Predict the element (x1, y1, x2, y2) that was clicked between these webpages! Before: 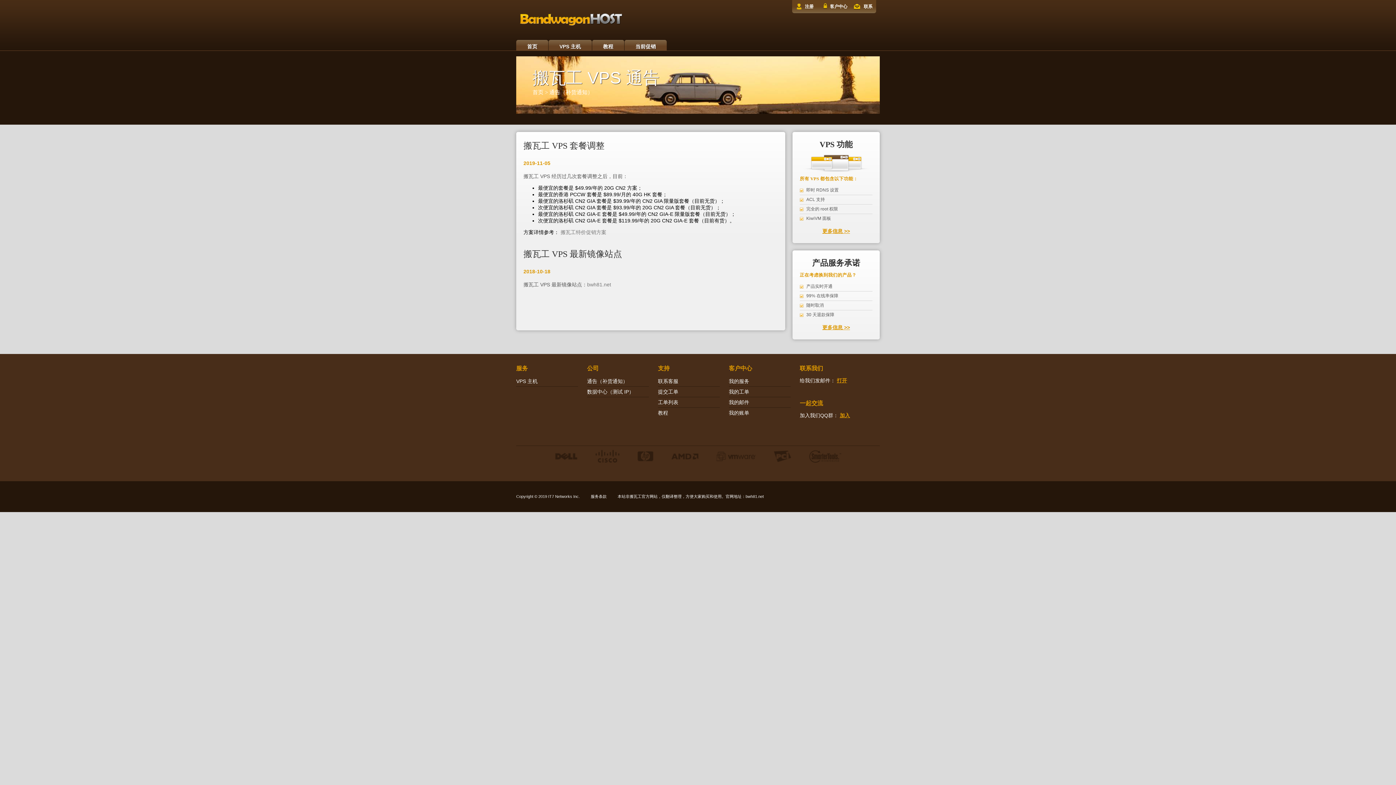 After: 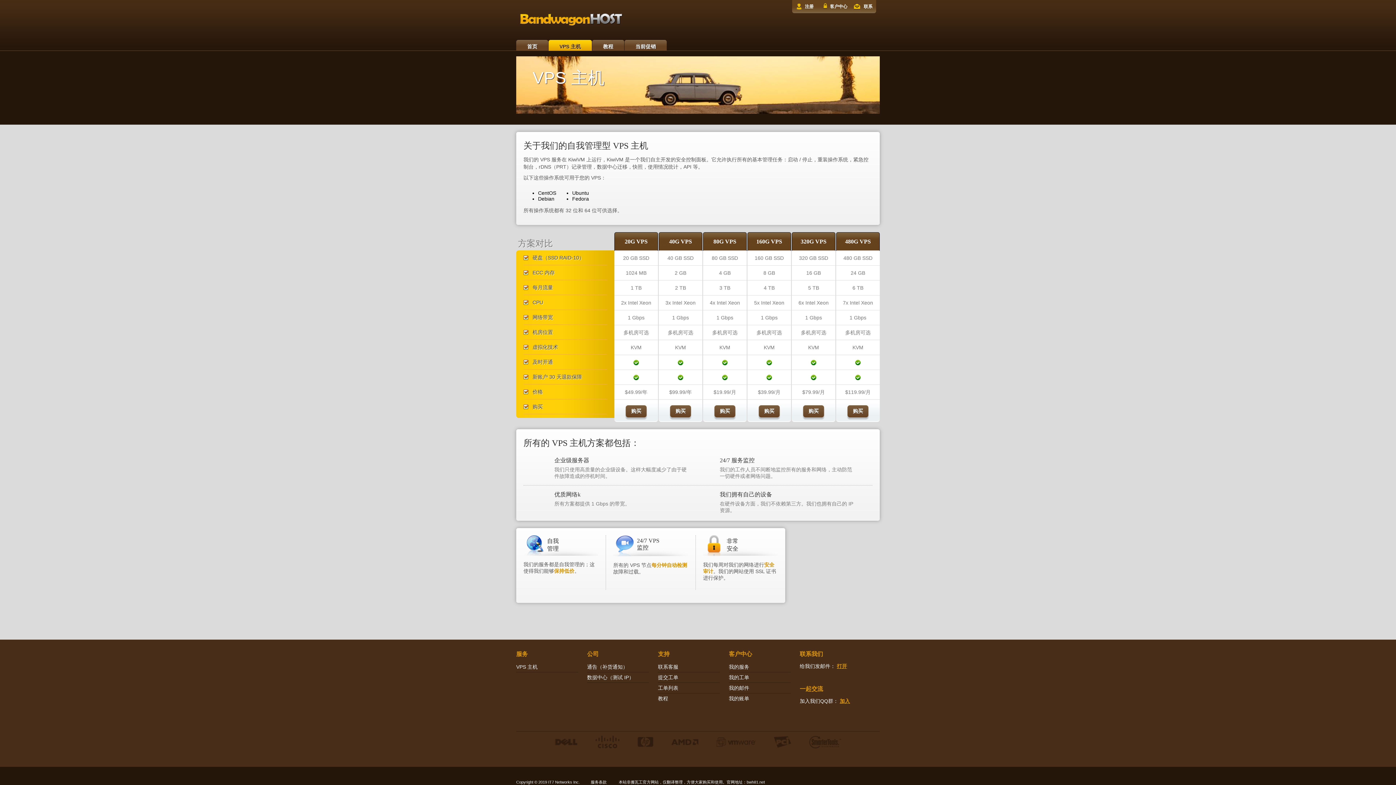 Action: bbox: (815, 323, 857, 332) label: 更多信息 >>